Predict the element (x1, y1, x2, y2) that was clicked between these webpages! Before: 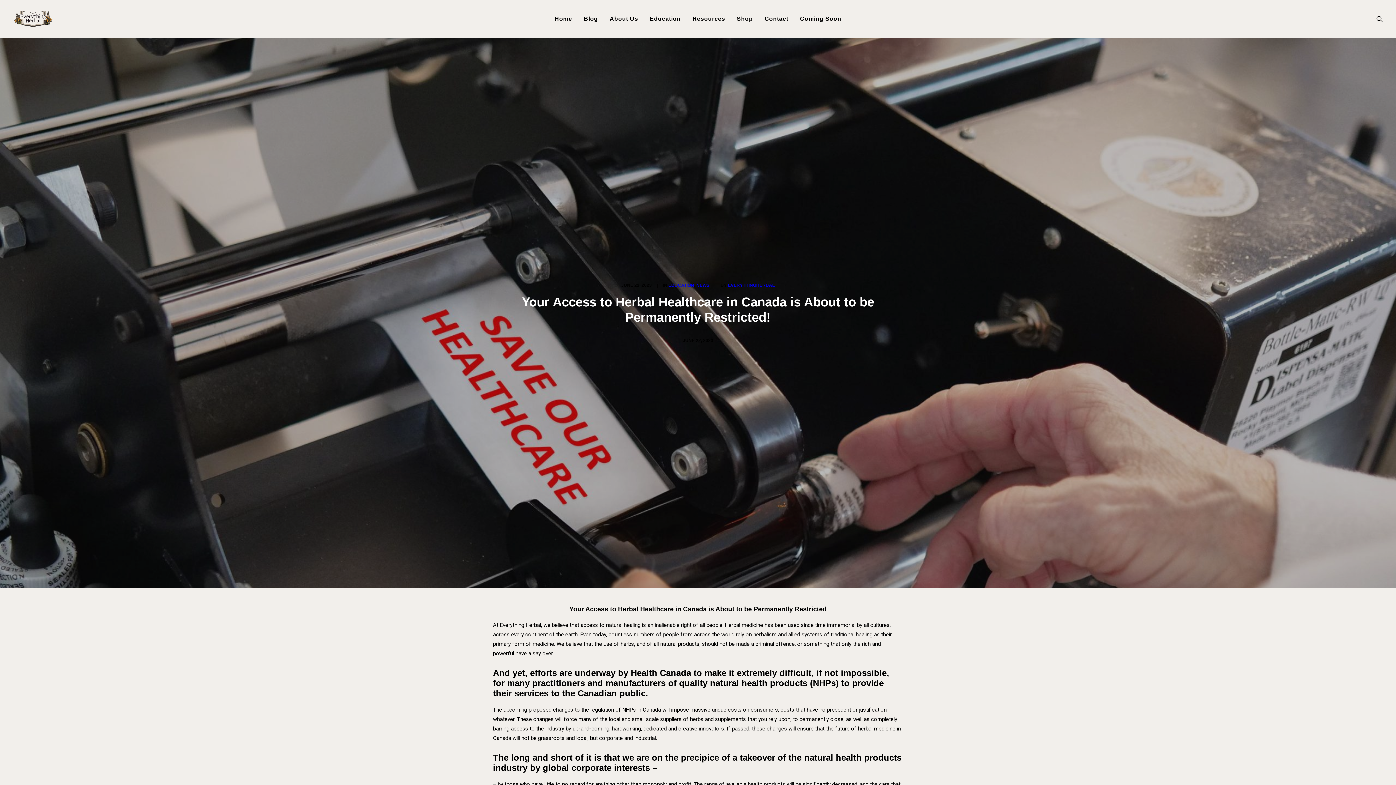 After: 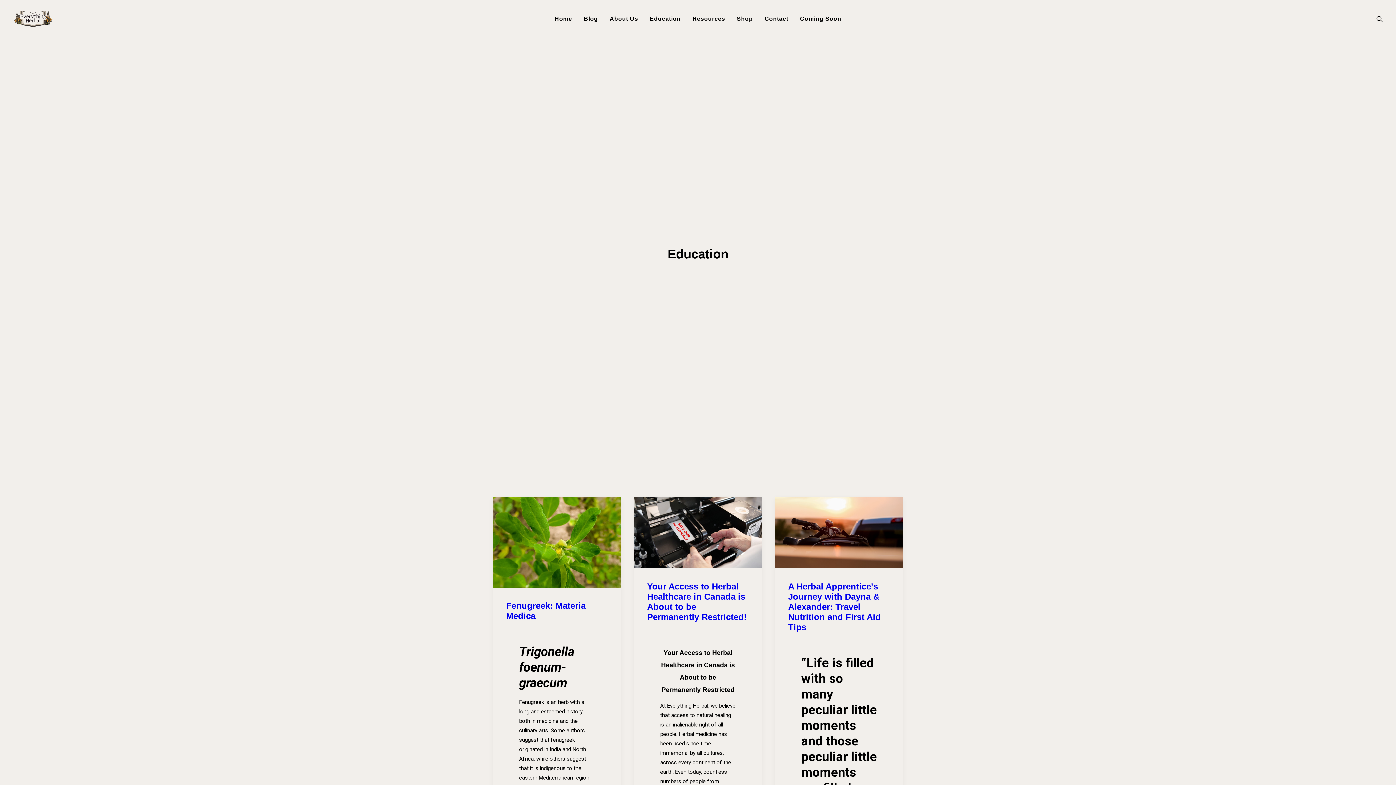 Action: bbox: (668, 282, 694, 288) label: EDUCATION